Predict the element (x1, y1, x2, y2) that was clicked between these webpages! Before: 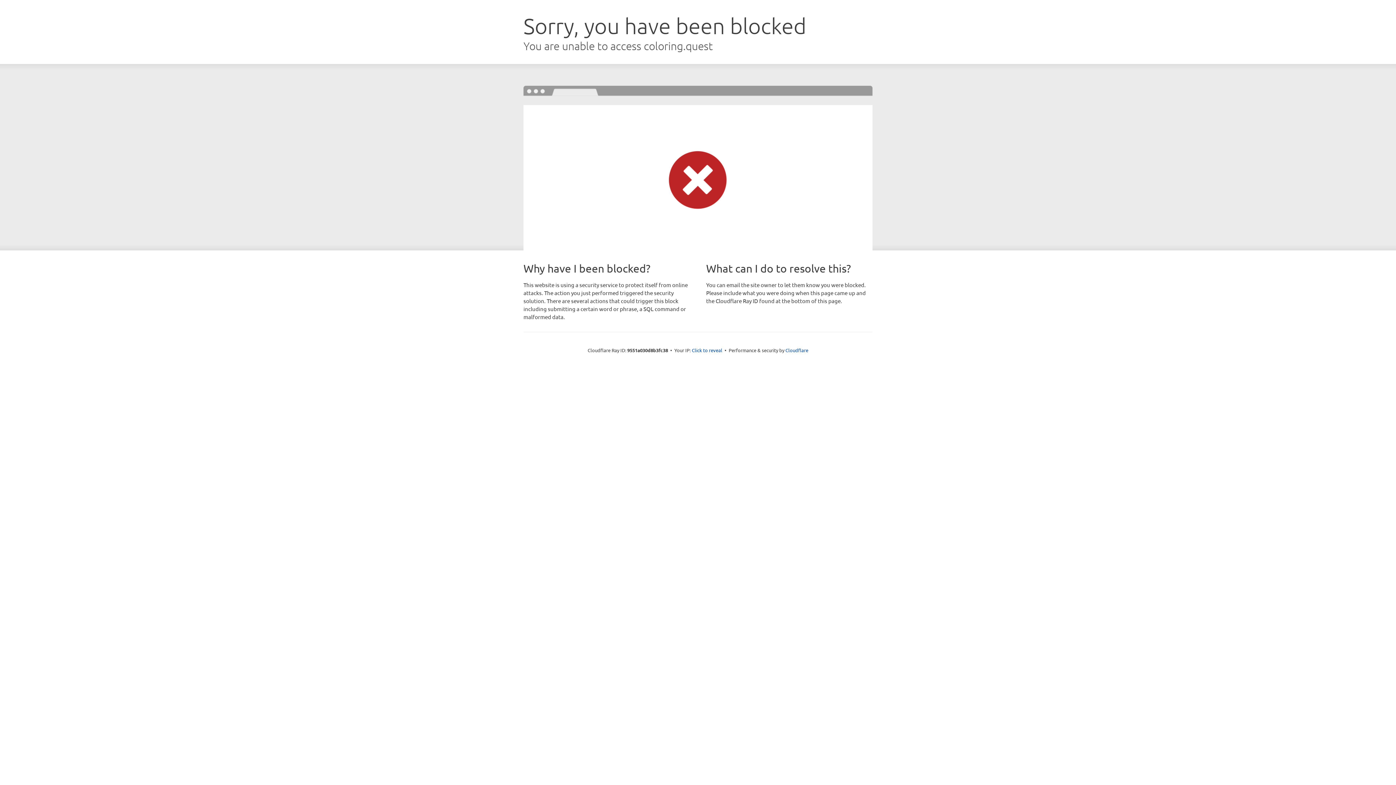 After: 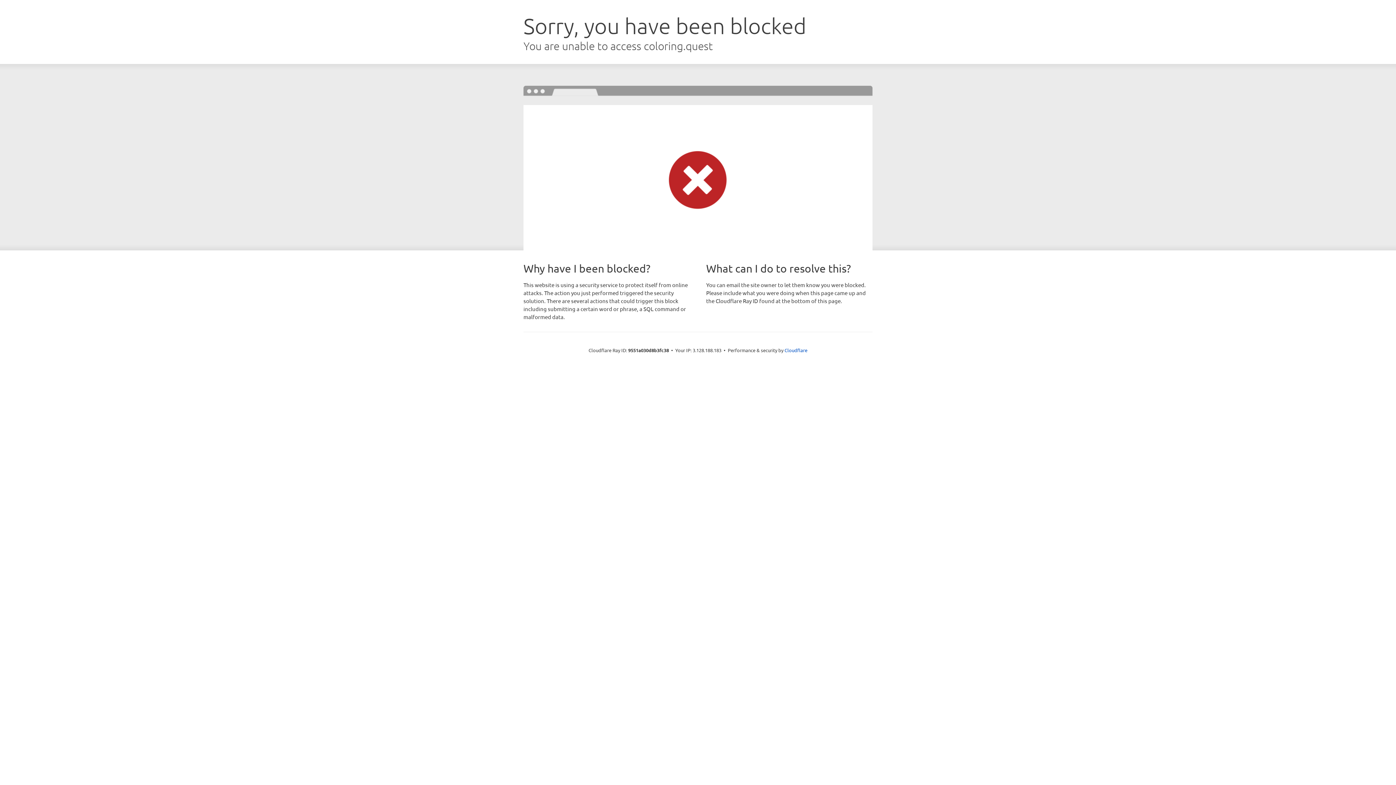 Action: bbox: (692, 346, 722, 353) label: Click to reveal